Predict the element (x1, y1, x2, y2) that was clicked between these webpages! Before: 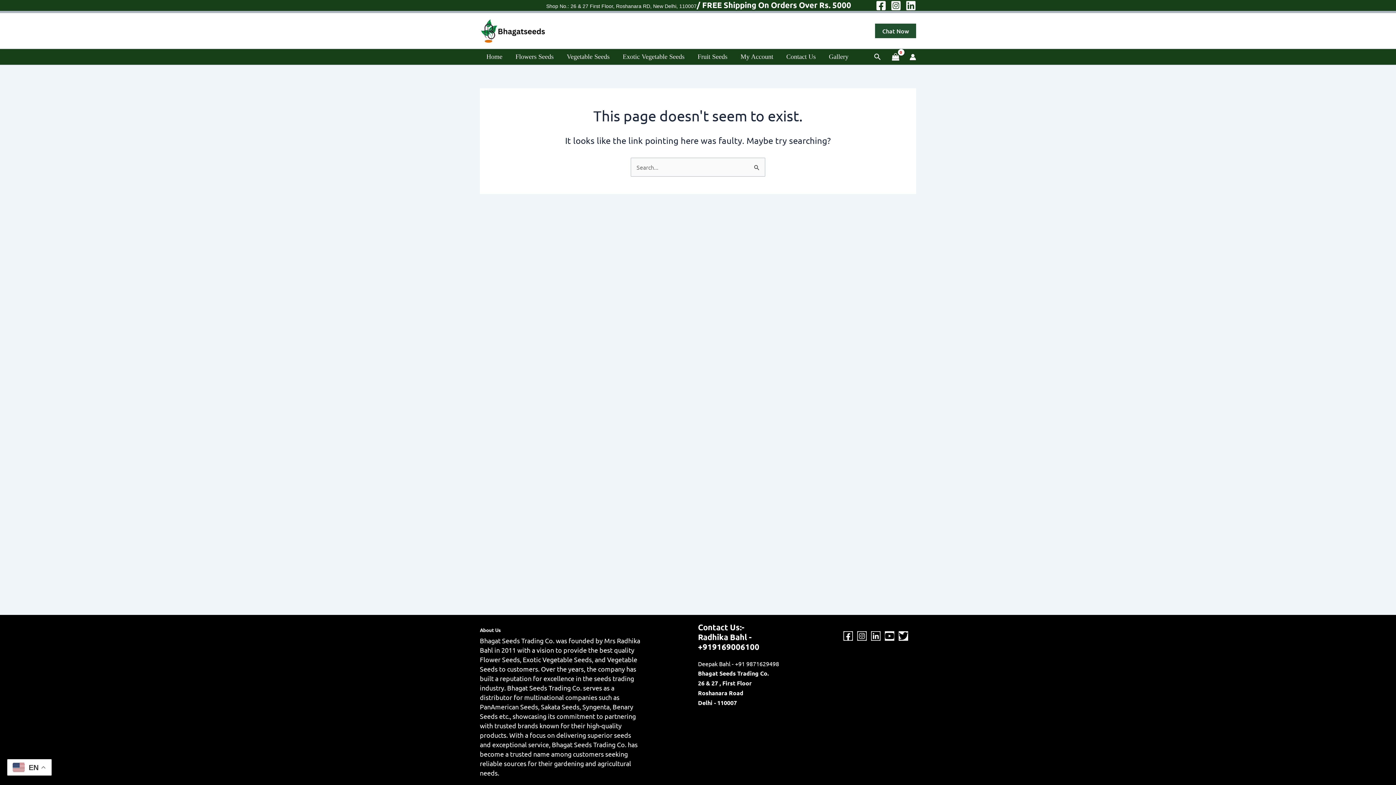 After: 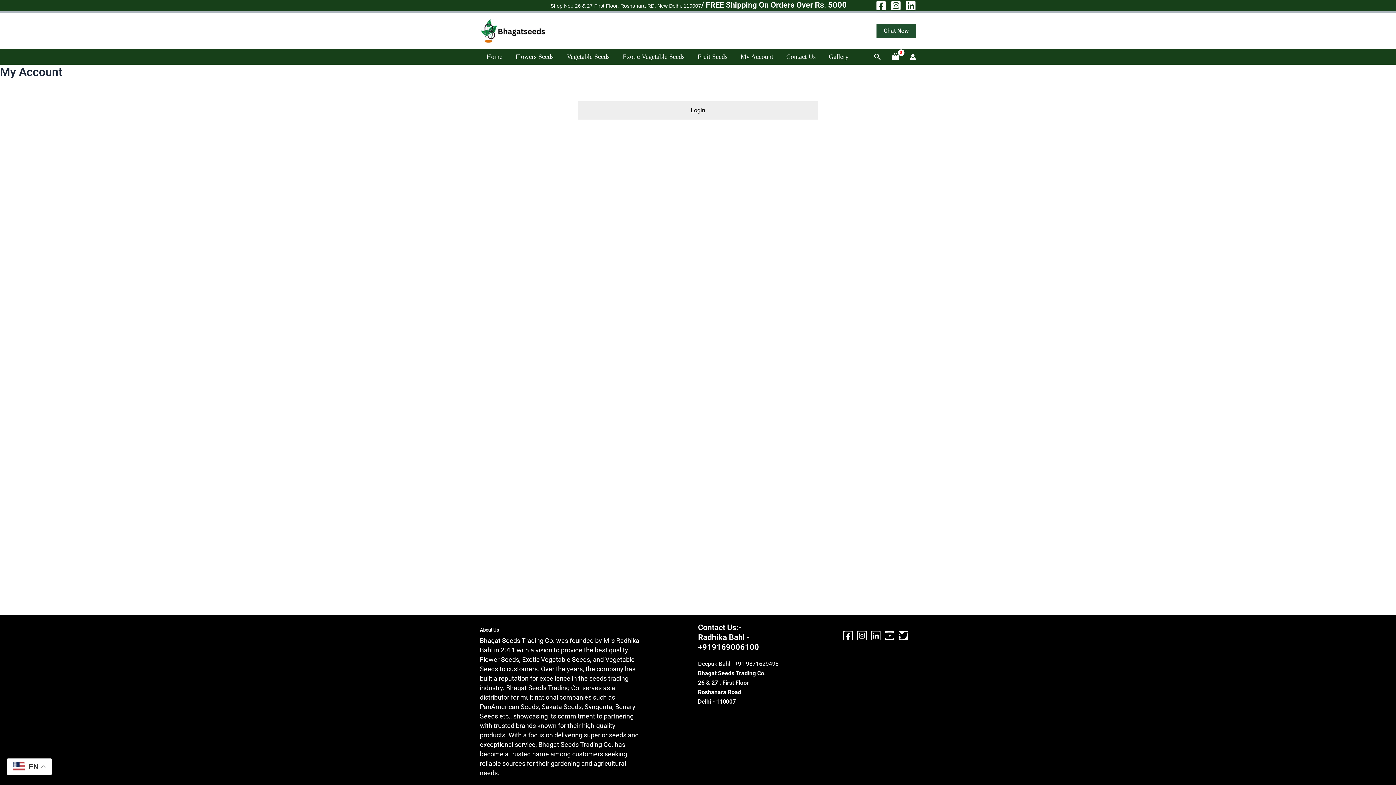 Action: label: My Account bbox: (734, 49, 780, 64)